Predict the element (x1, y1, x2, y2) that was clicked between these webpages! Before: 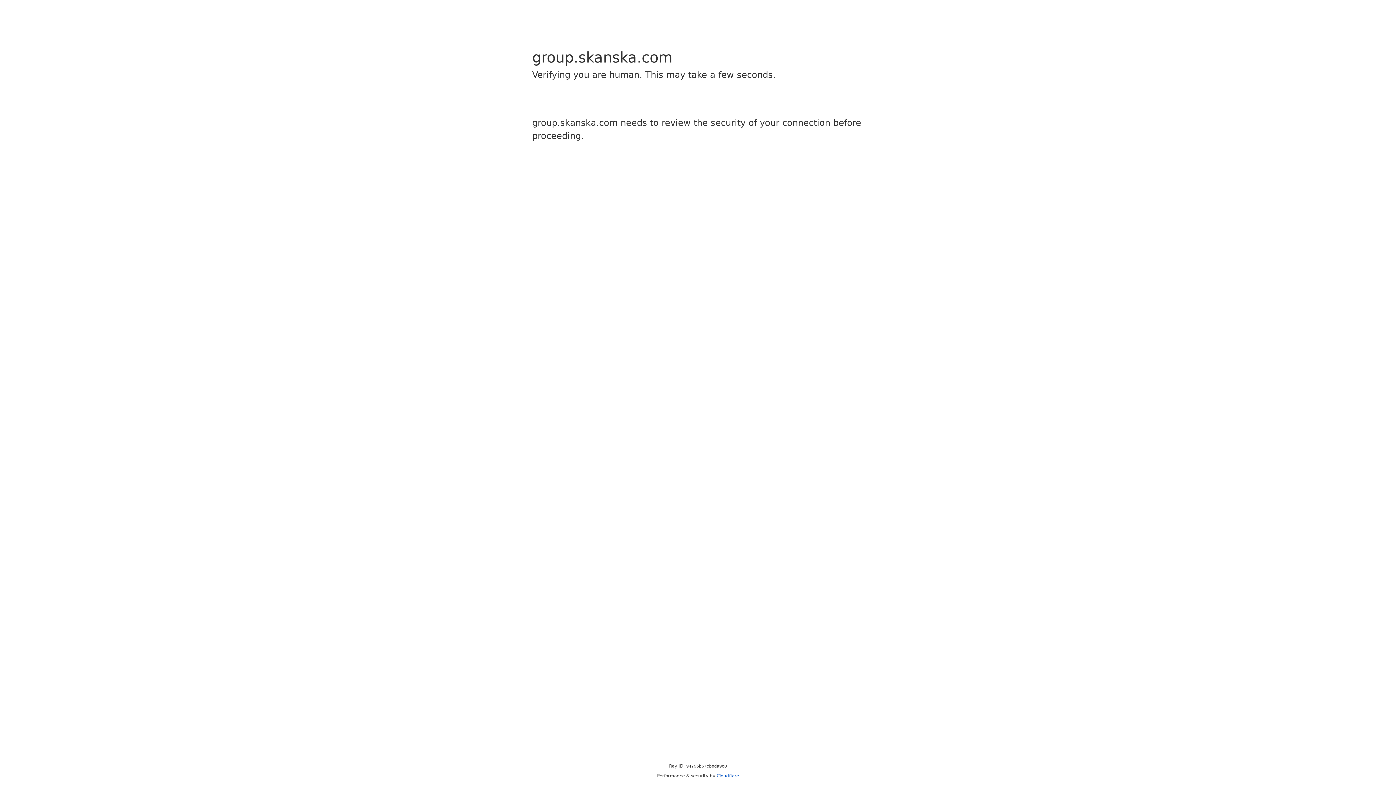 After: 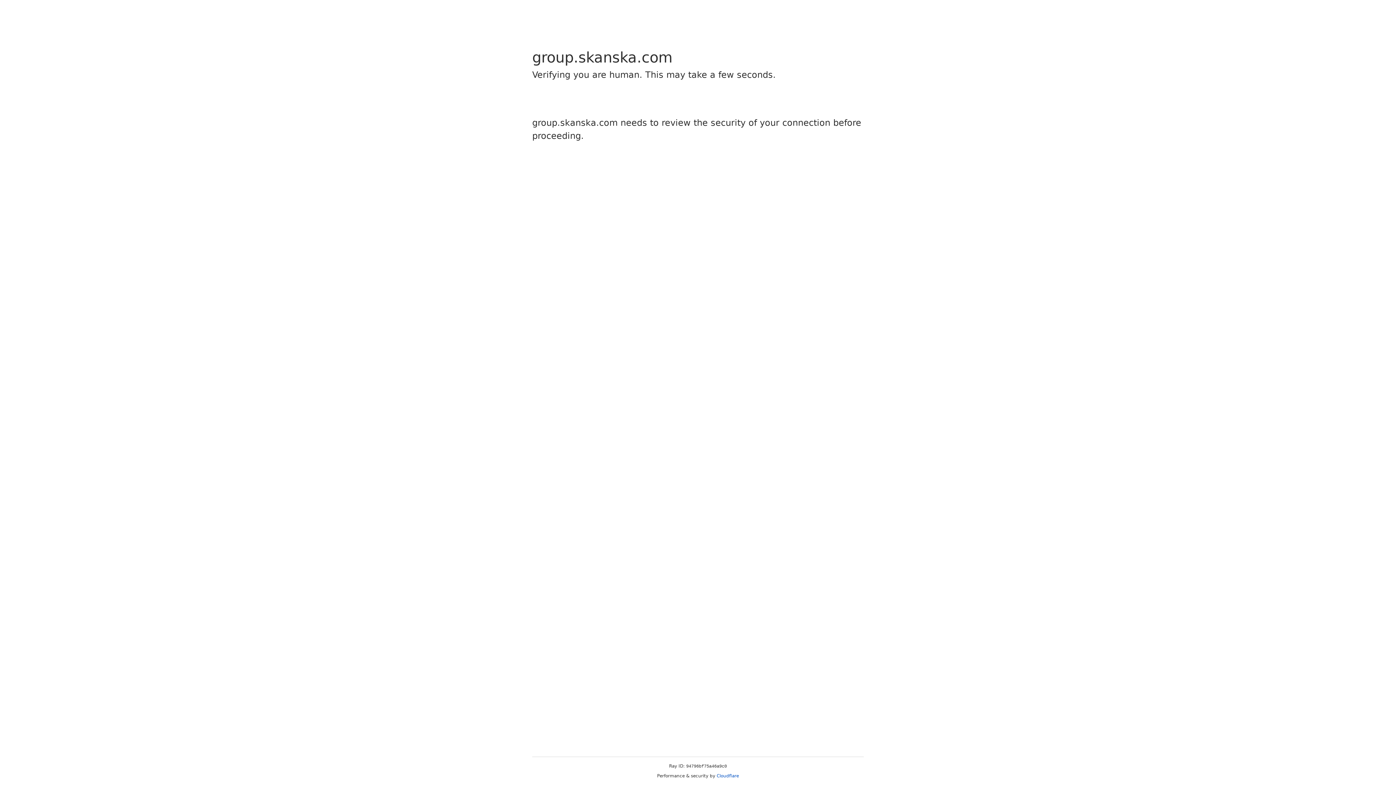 Action: bbox: (716, 773, 739, 778) label: Cloudflare